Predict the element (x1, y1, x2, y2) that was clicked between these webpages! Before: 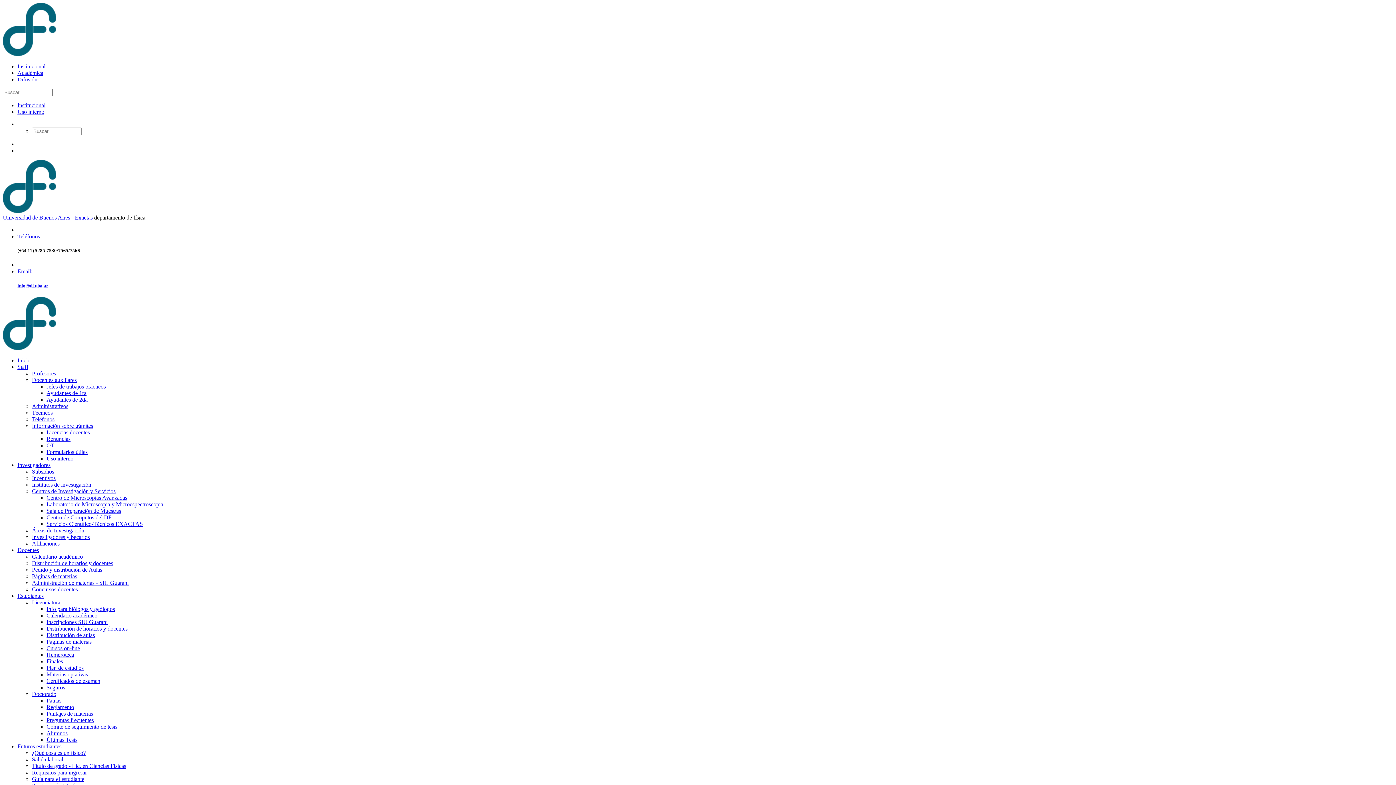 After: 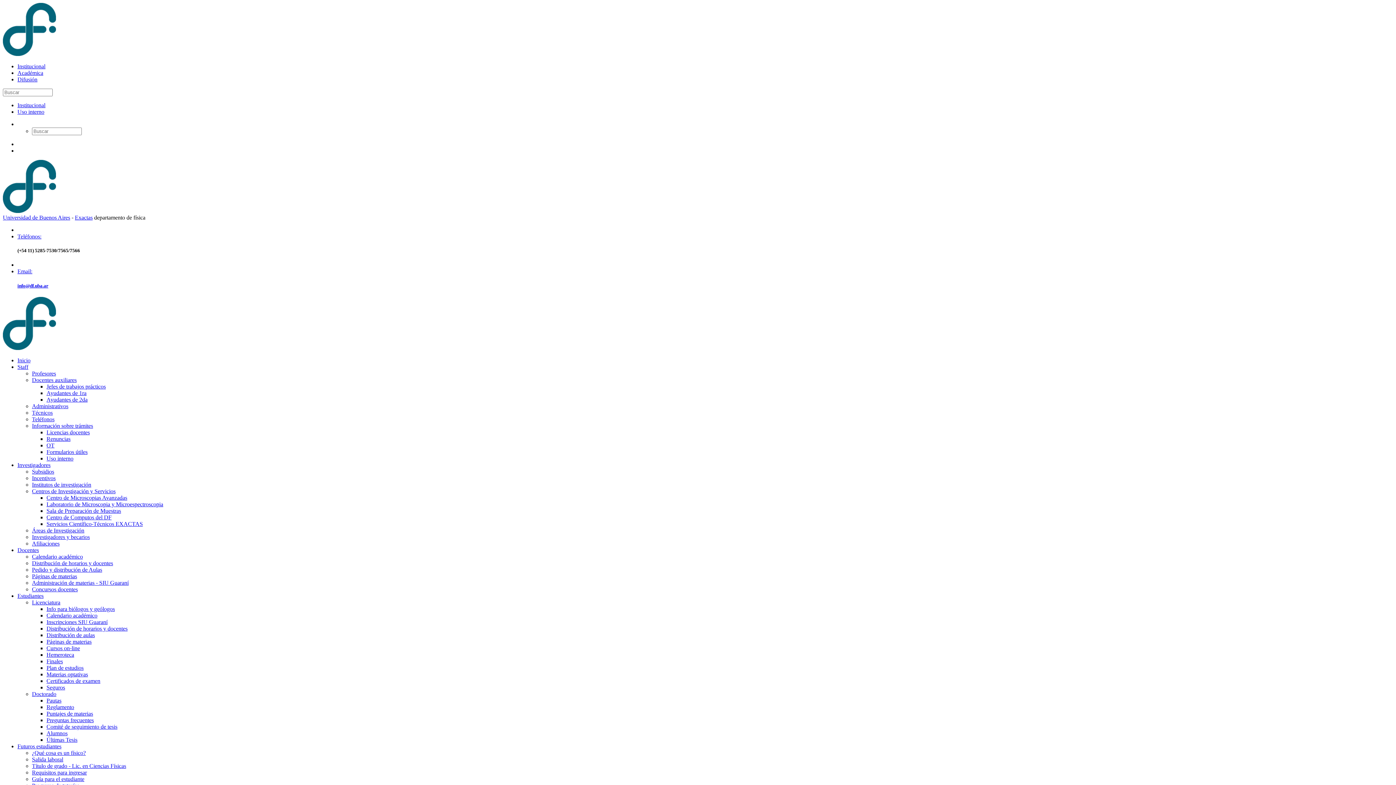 Action: label: Licenciatura bbox: (32, 599, 60, 605)